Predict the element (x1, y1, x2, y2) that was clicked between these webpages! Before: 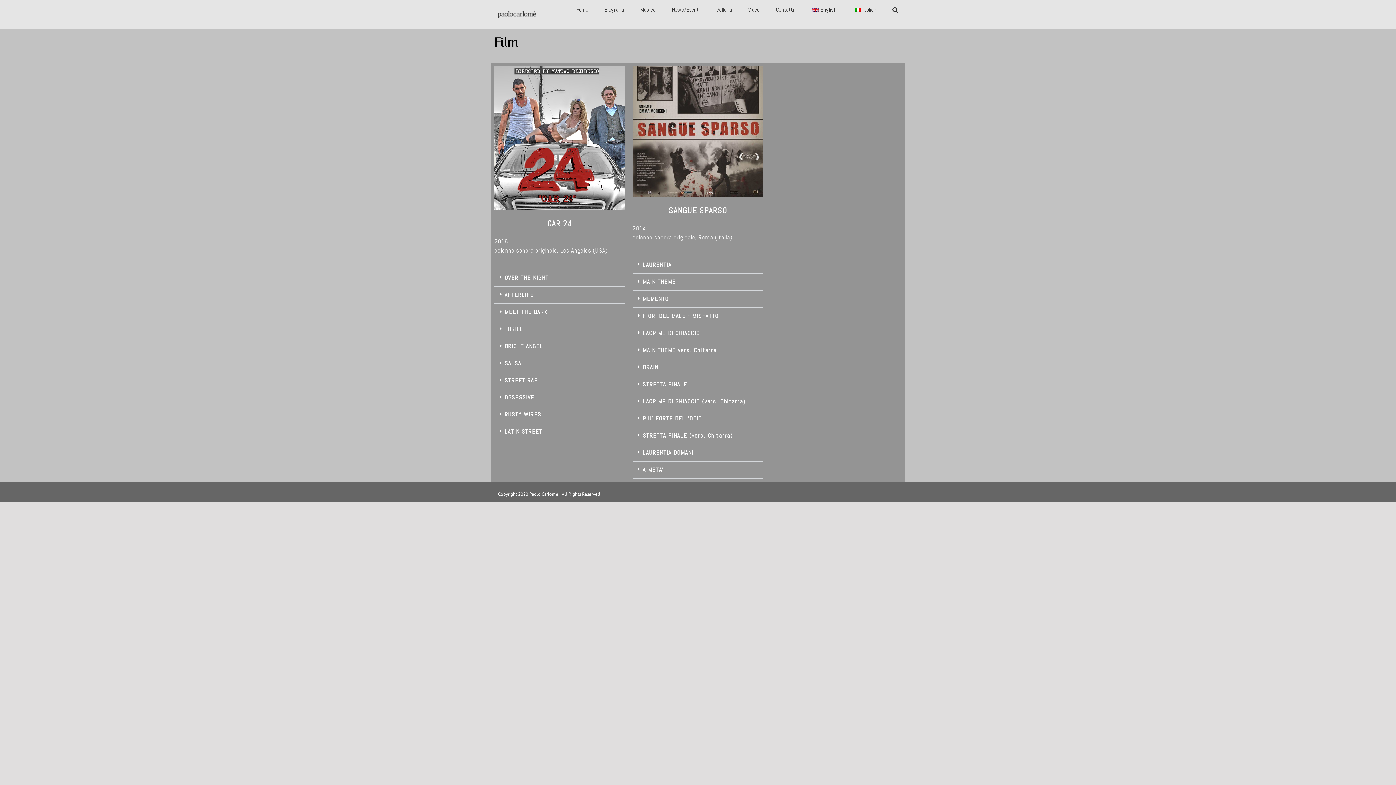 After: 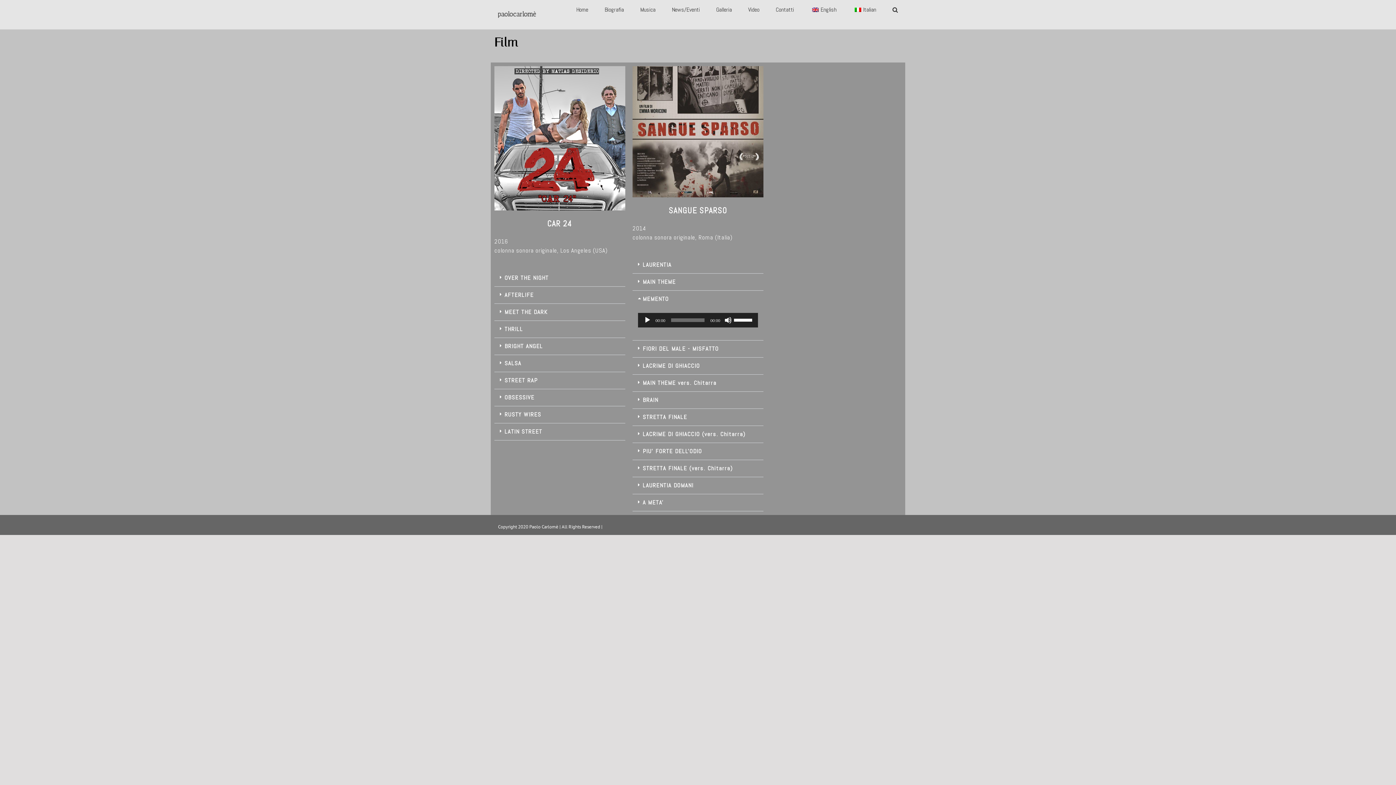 Action: label: MEMENTO bbox: (632, 290, 763, 307)